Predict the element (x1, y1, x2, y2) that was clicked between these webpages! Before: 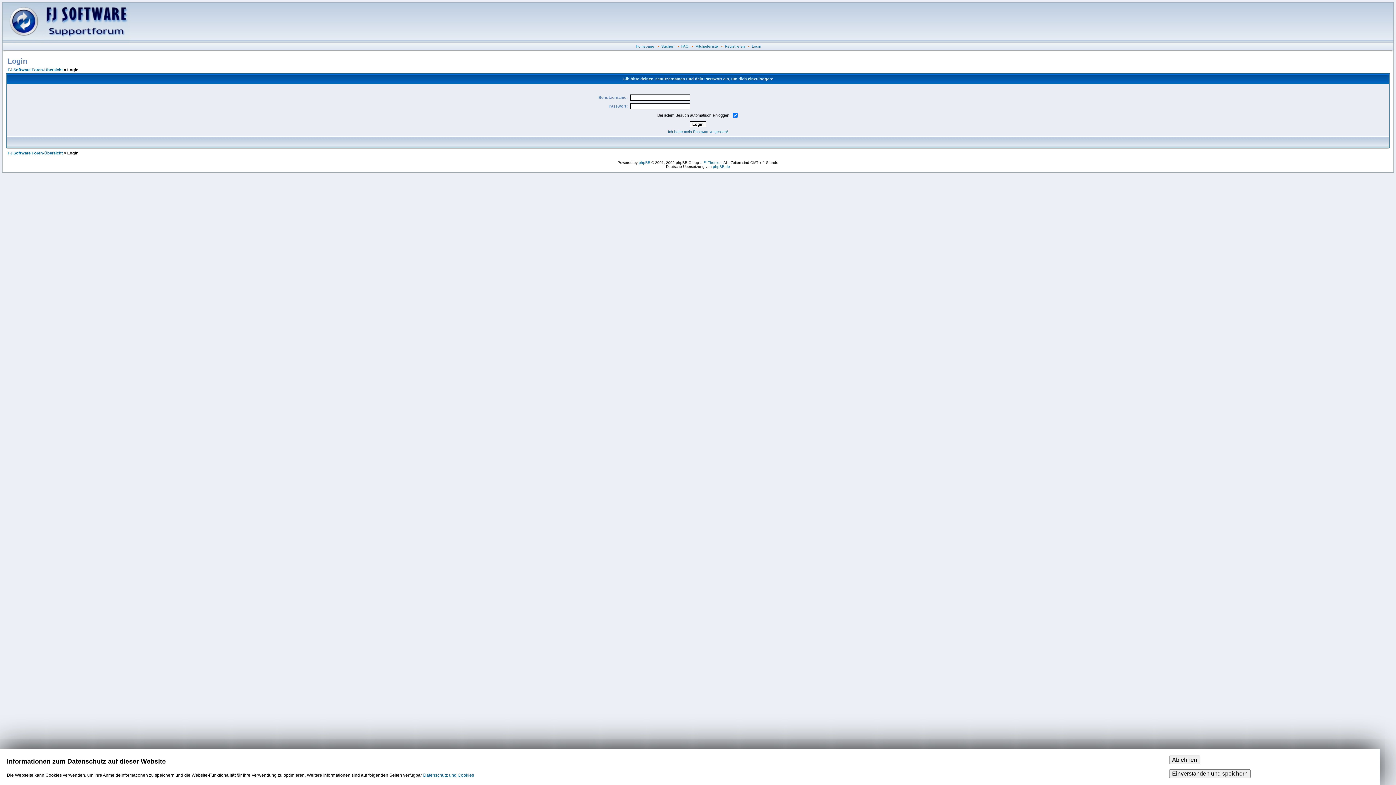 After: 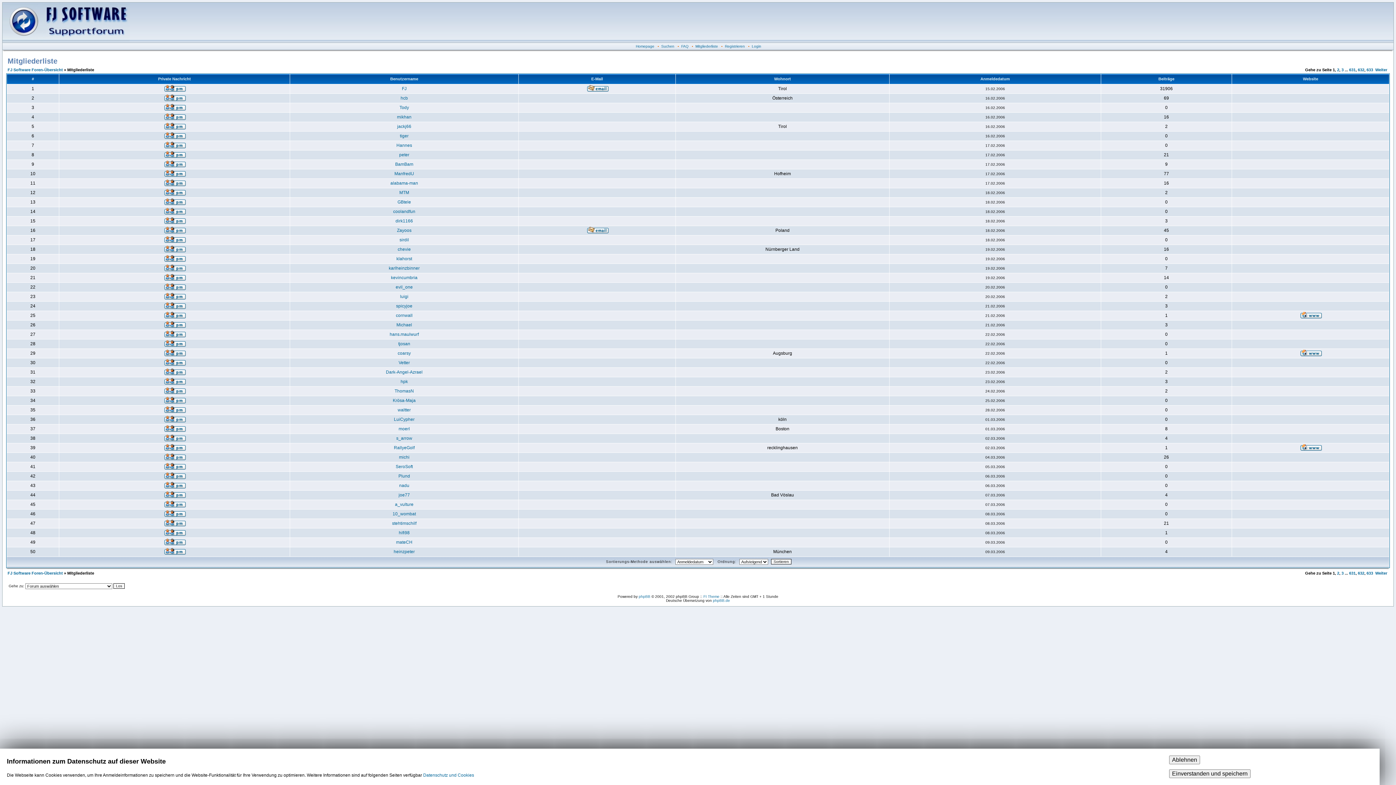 Action: bbox: (695, 44, 718, 48) label: Mitgliederliste